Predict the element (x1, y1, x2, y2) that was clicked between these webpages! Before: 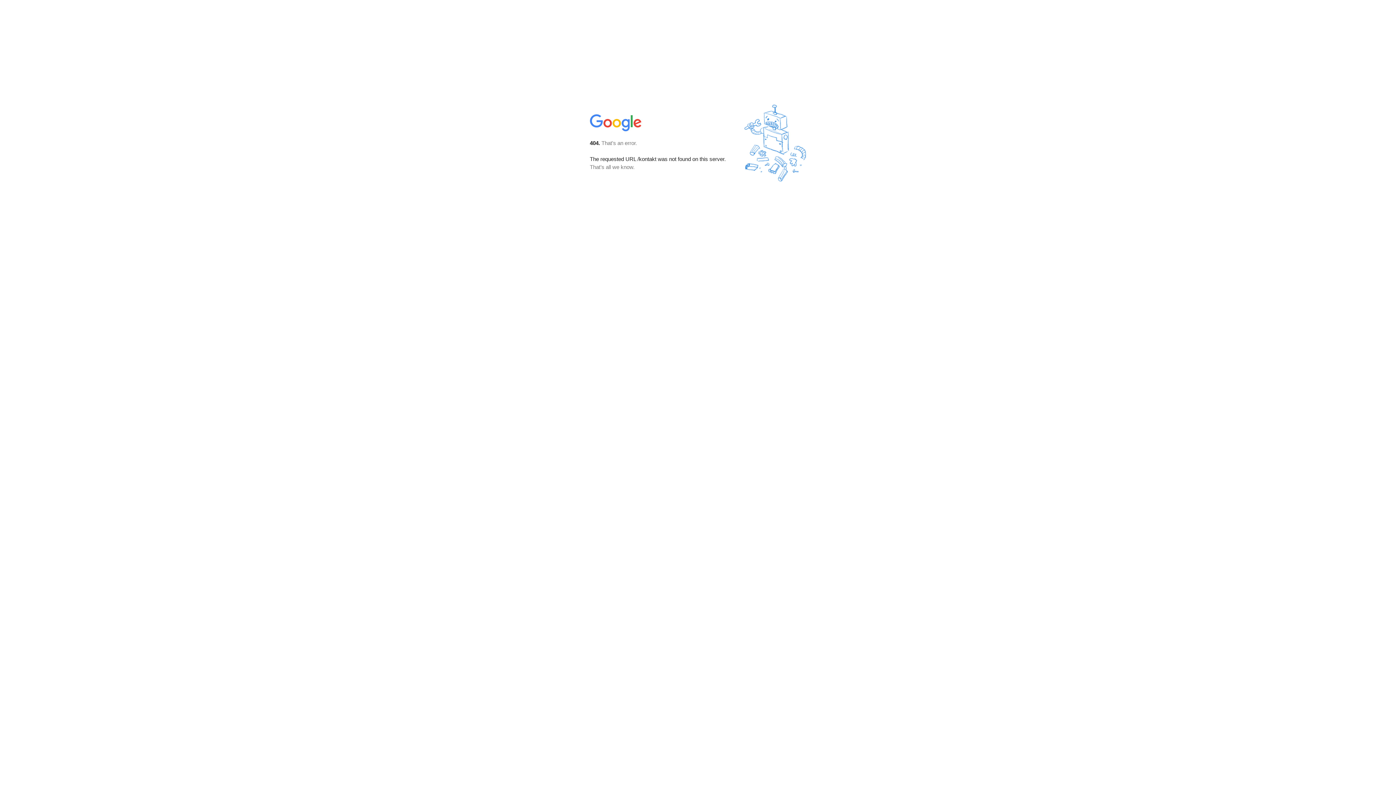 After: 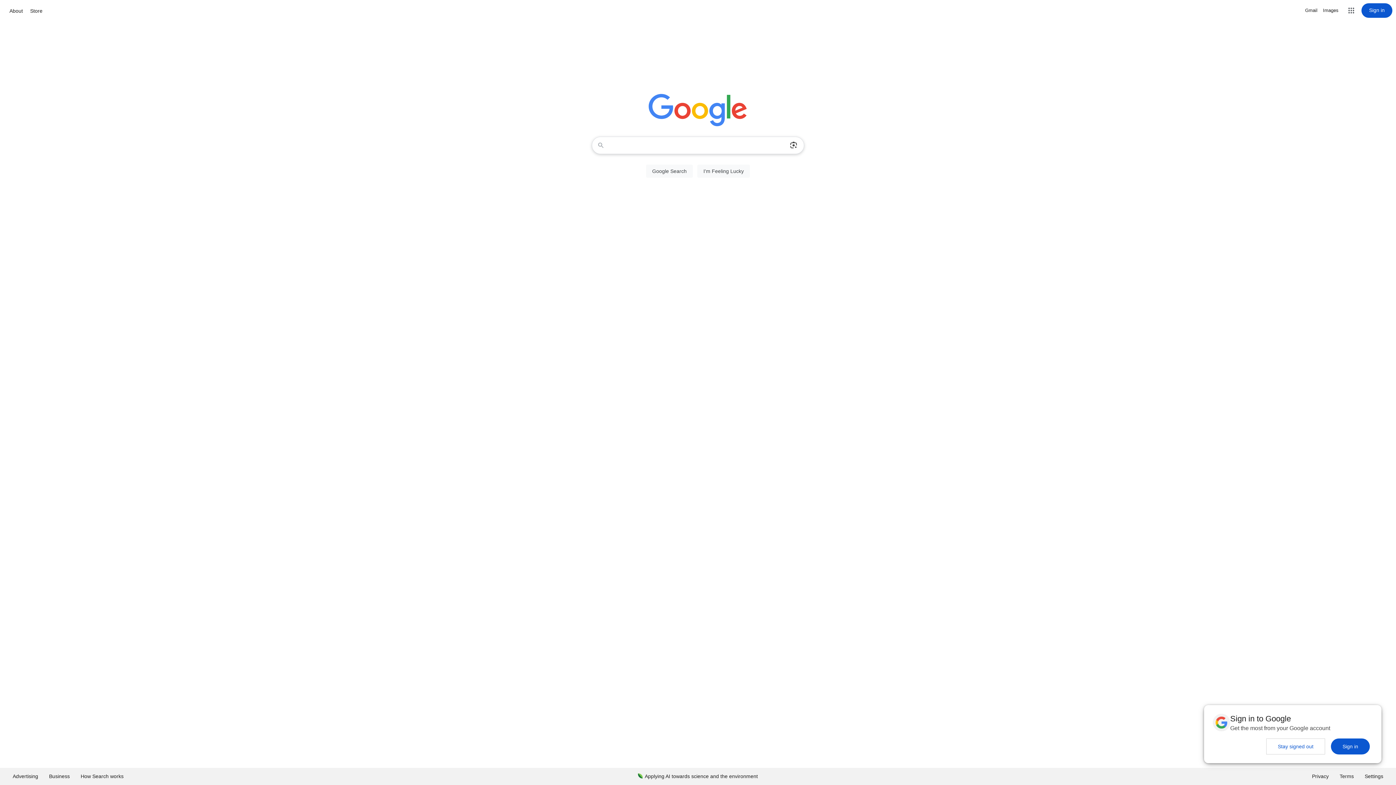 Action: bbox: (590, 127, 642, 134)